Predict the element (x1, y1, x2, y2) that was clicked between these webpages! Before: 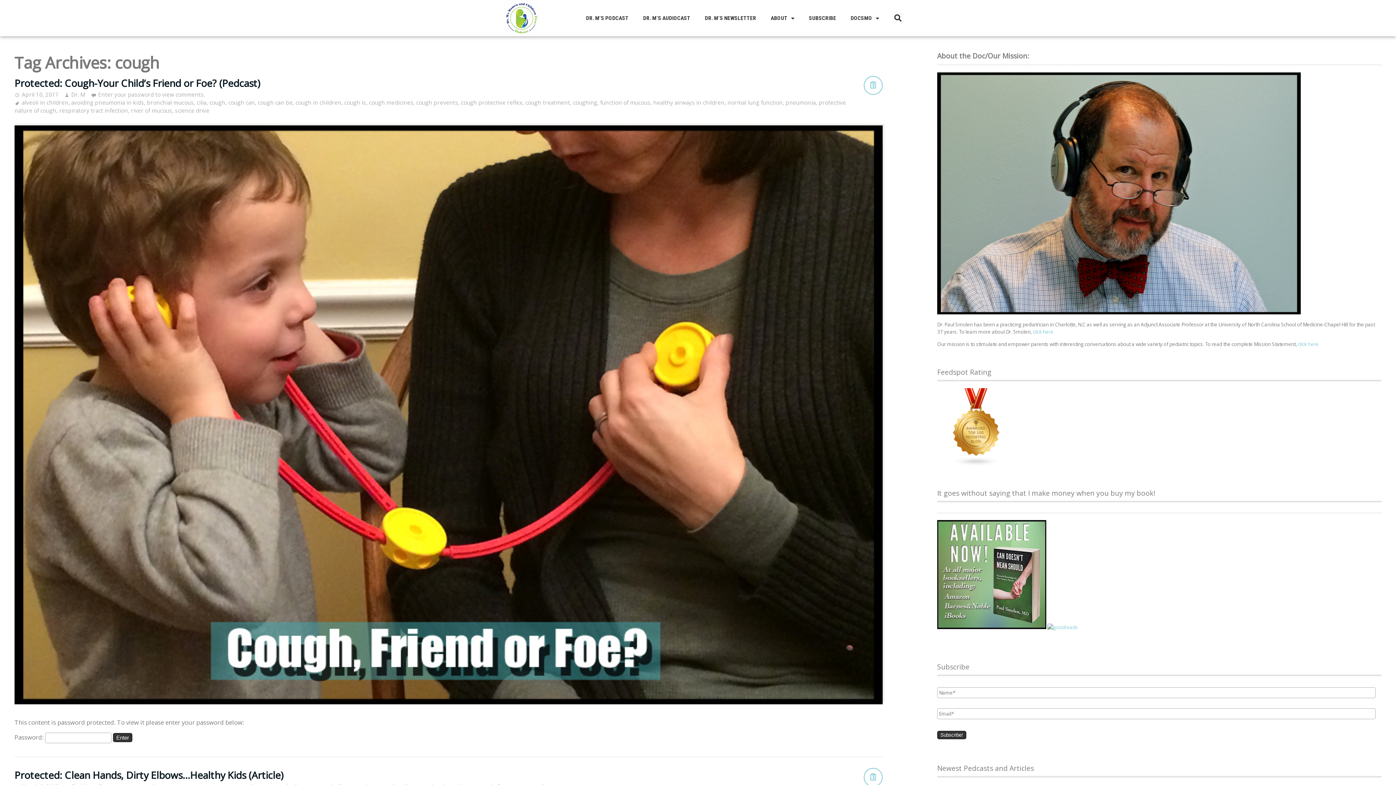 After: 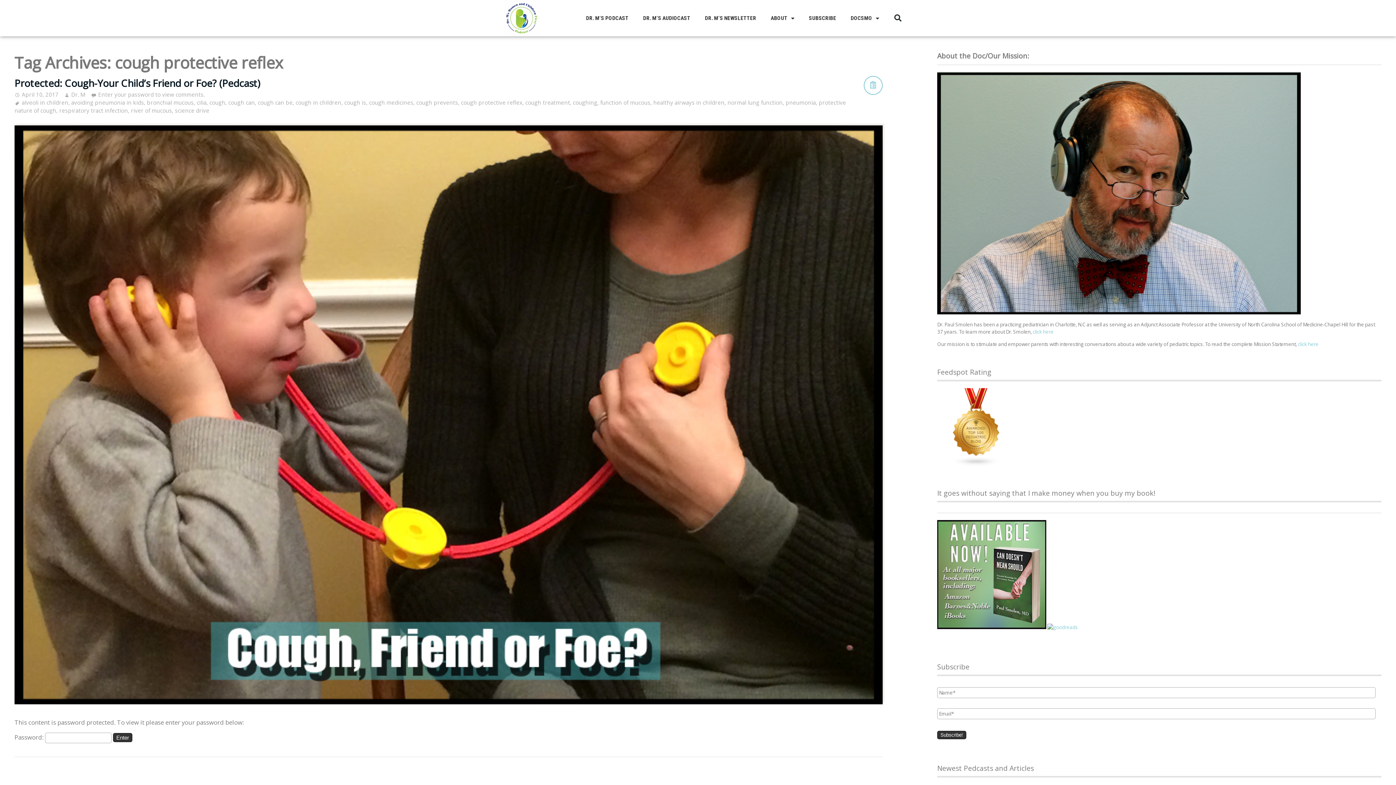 Action: label: cough protective reflex bbox: (461, 99, 522, 106)